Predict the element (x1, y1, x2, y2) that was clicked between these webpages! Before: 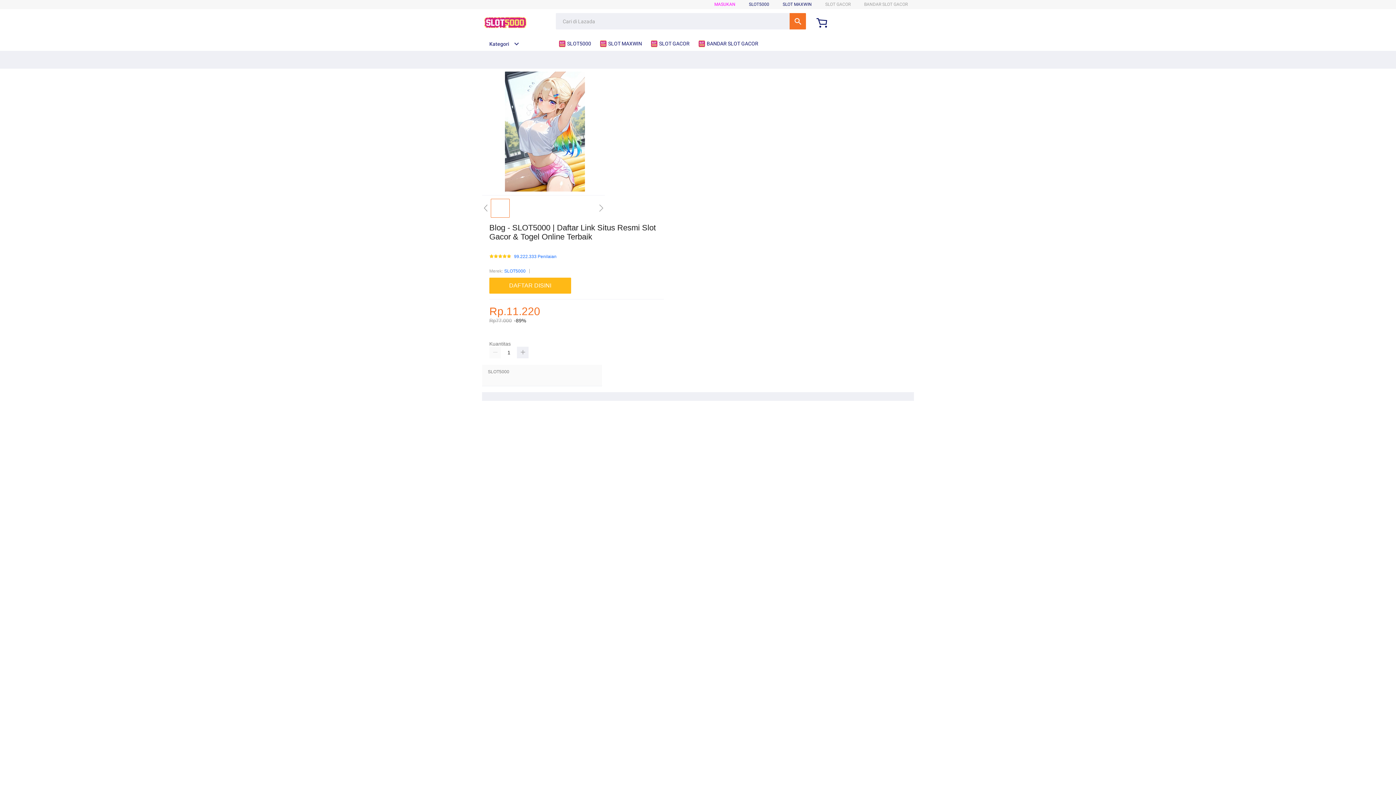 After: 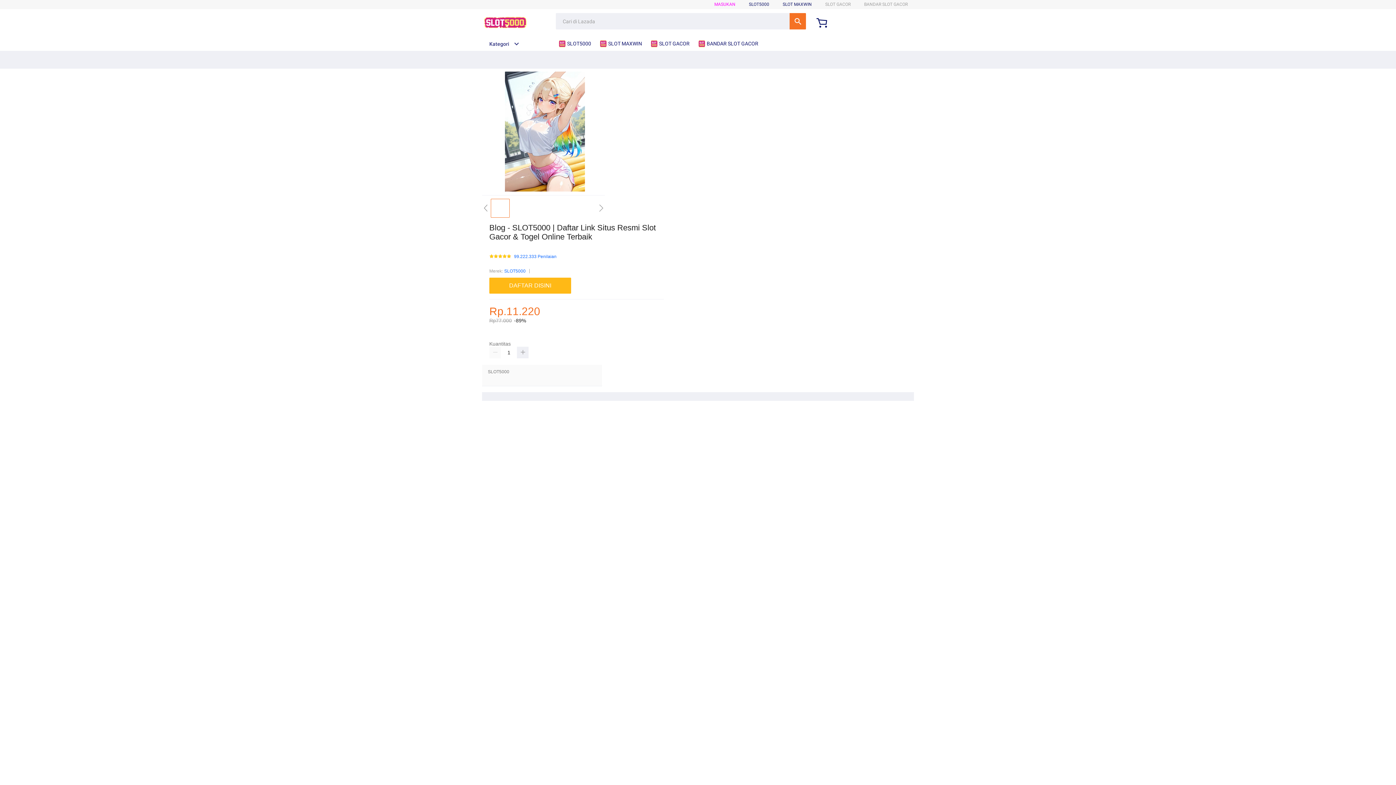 Action: bbox: (482, 15, 528, 30)